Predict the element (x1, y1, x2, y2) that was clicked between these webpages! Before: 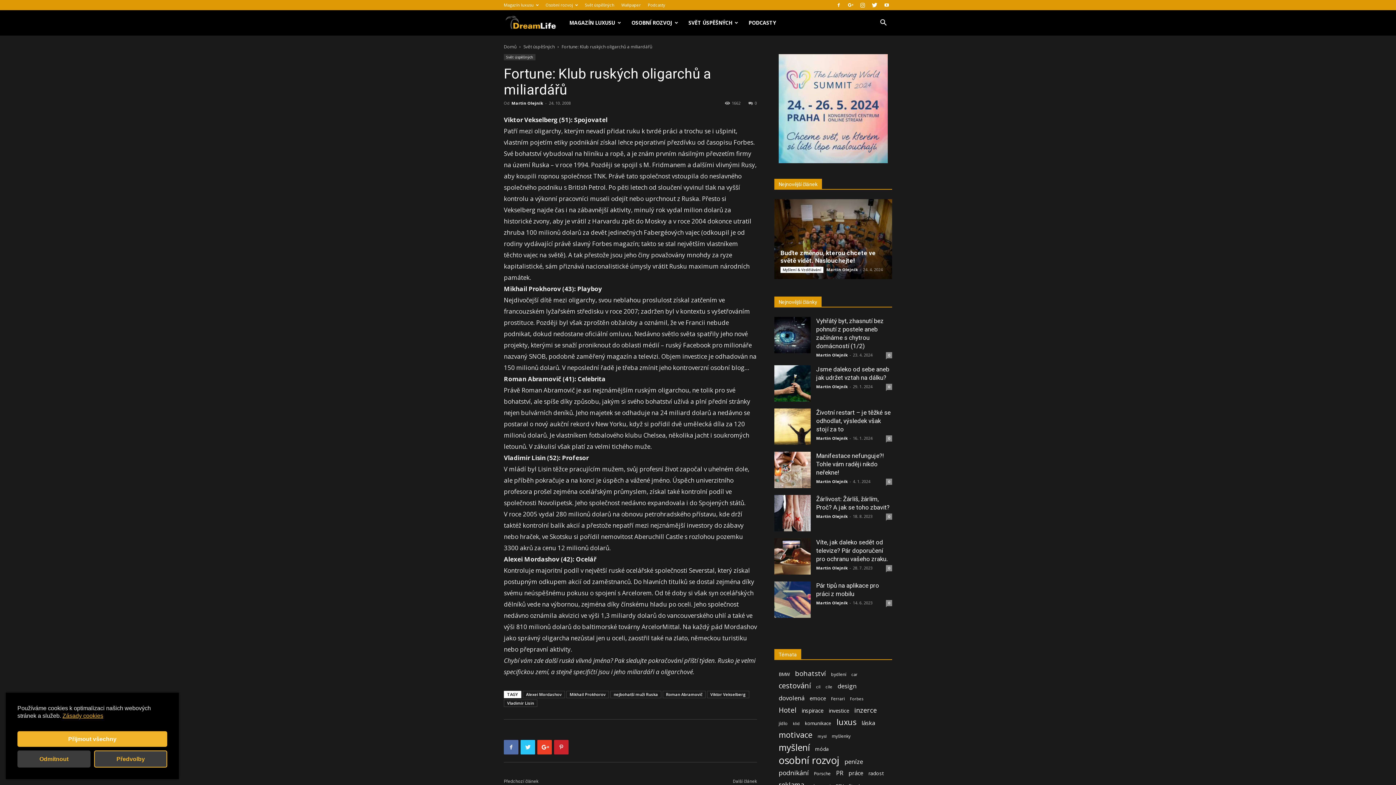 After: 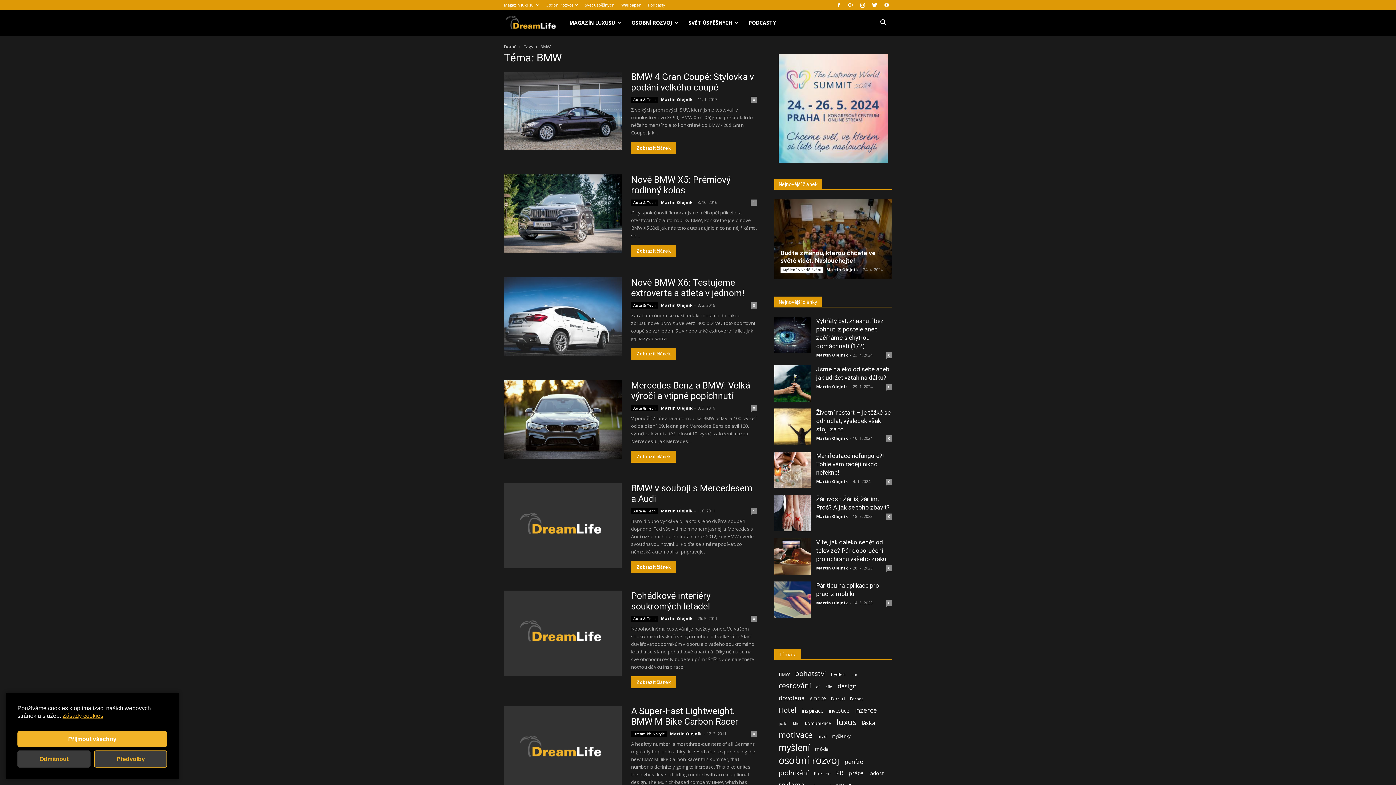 Action: label: BMW (42 položek) bbox: (778, 670, 790, 678)